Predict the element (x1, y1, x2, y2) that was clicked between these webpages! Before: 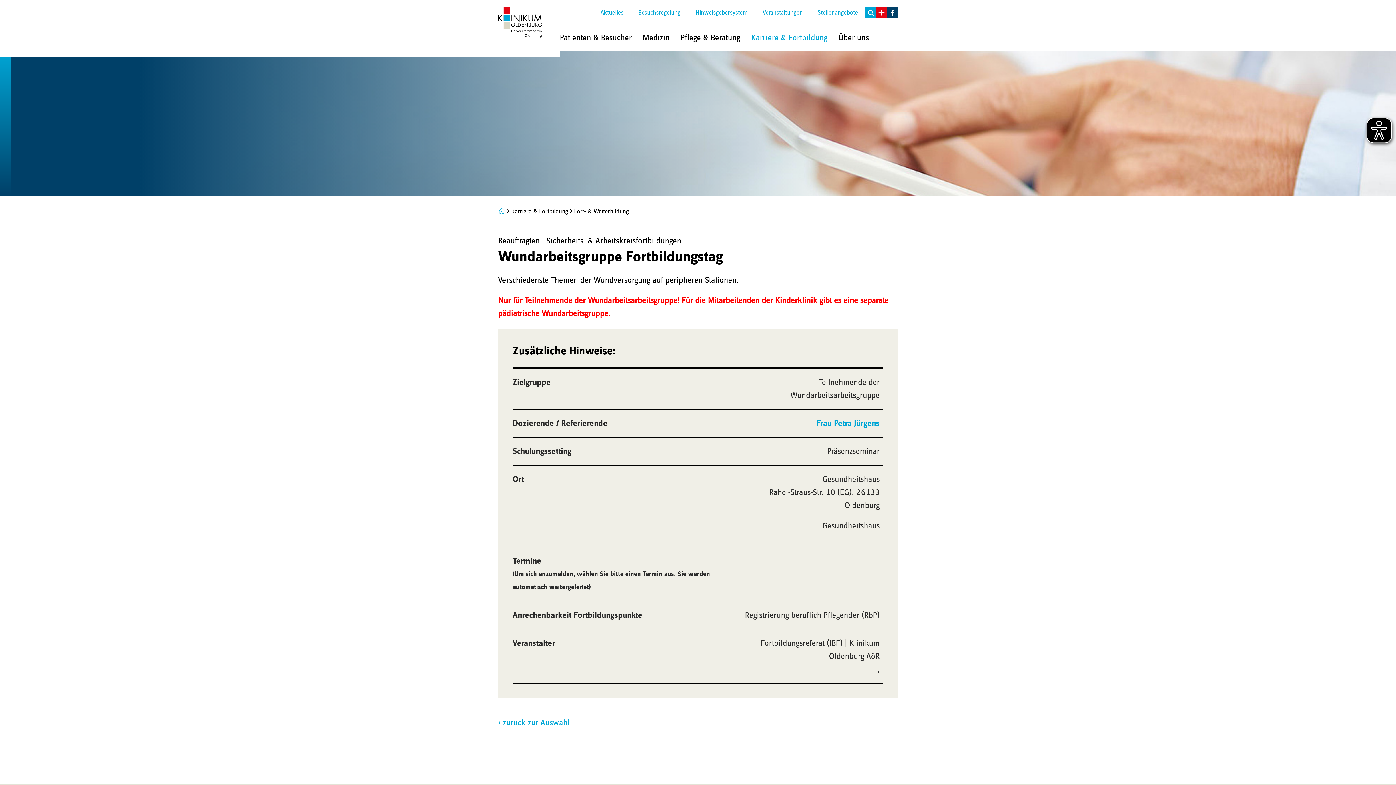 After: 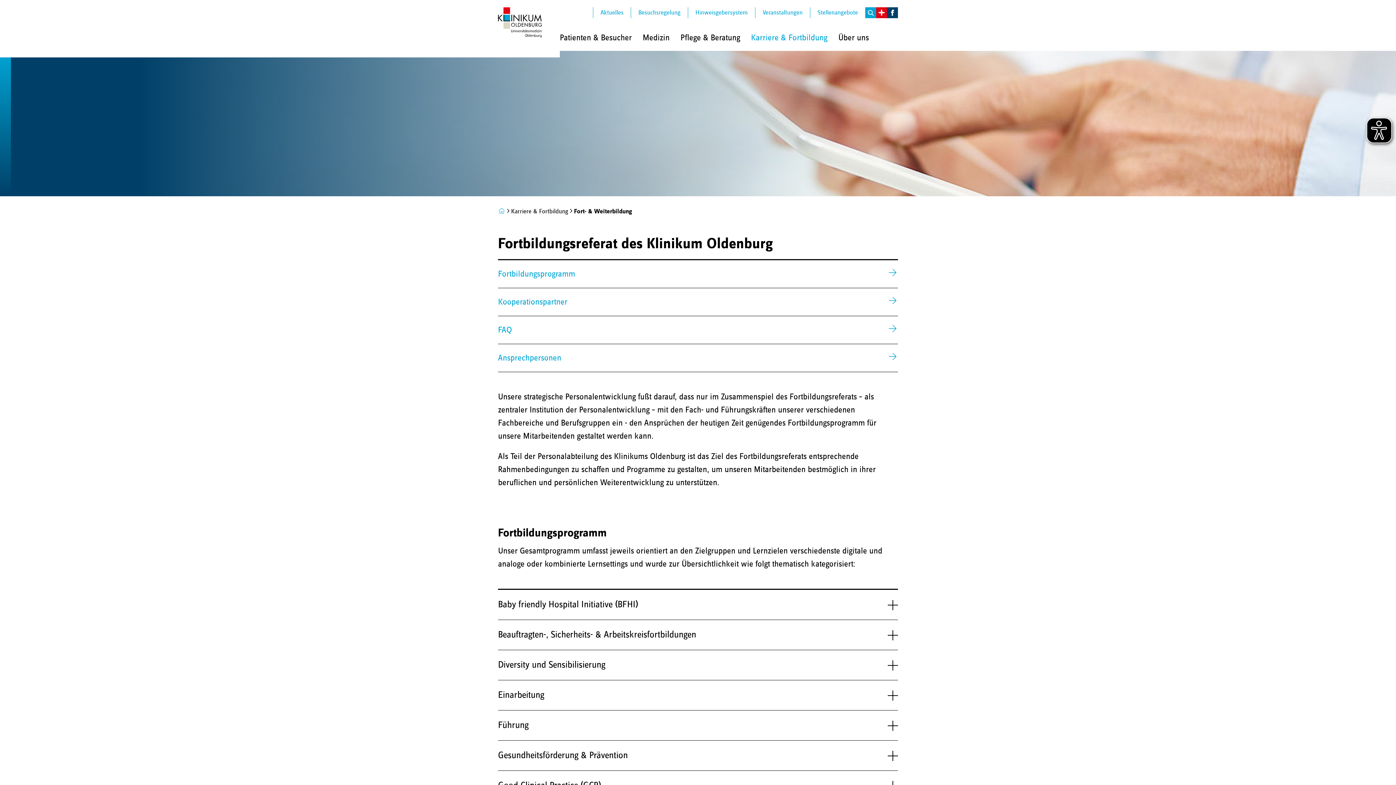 Action: bbox: (574, 207, 629, 216) label: Fort- & Weiterbildung